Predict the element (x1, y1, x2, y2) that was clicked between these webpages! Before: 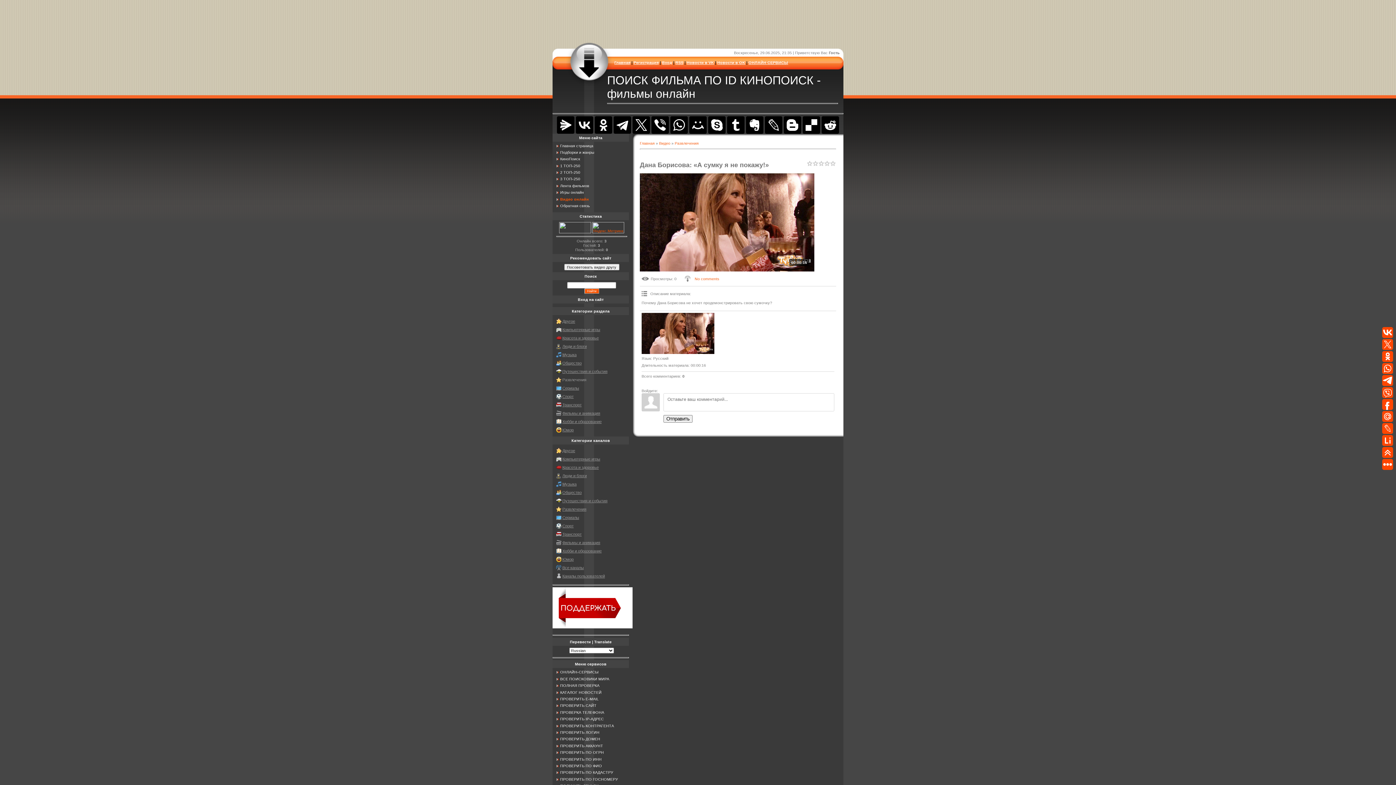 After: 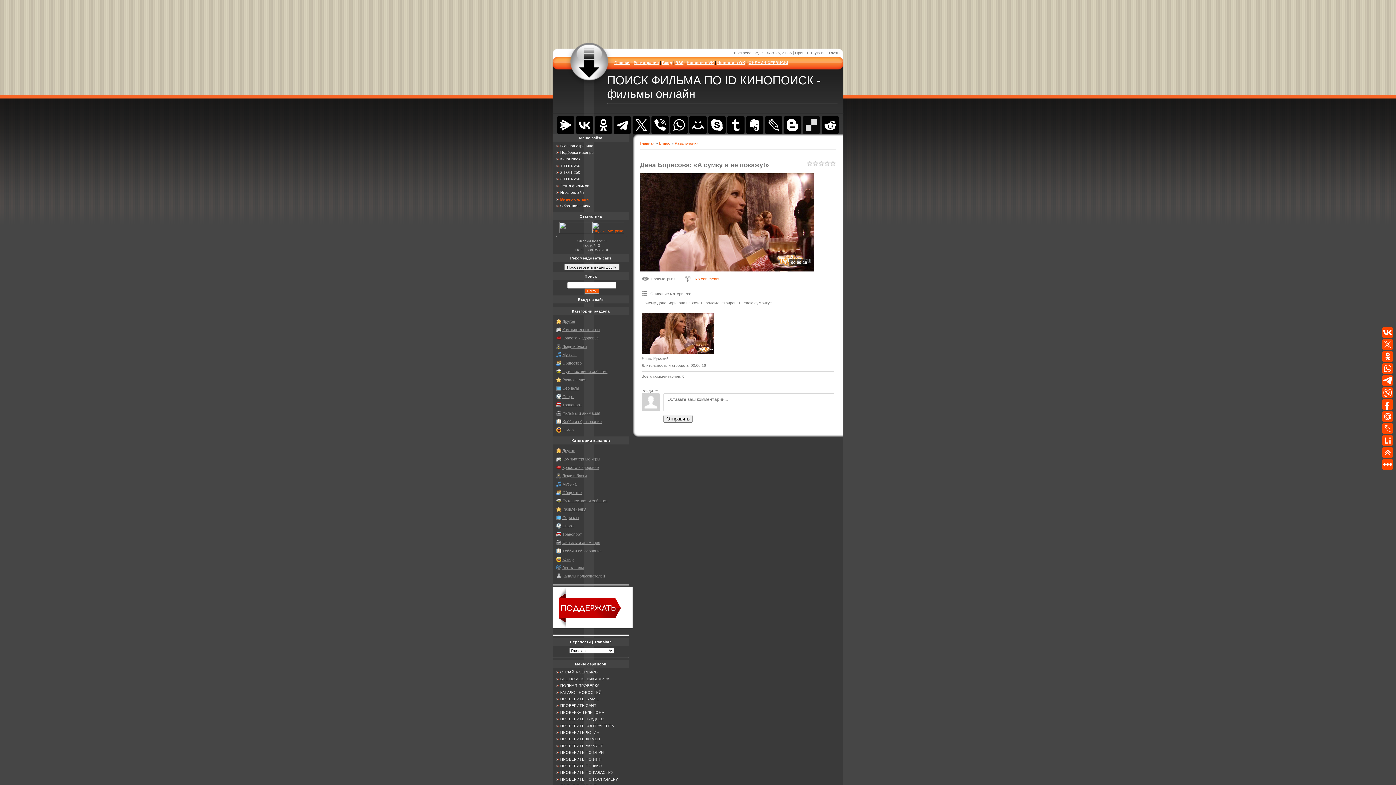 Action: bbox: (802, 116, 820, 133)